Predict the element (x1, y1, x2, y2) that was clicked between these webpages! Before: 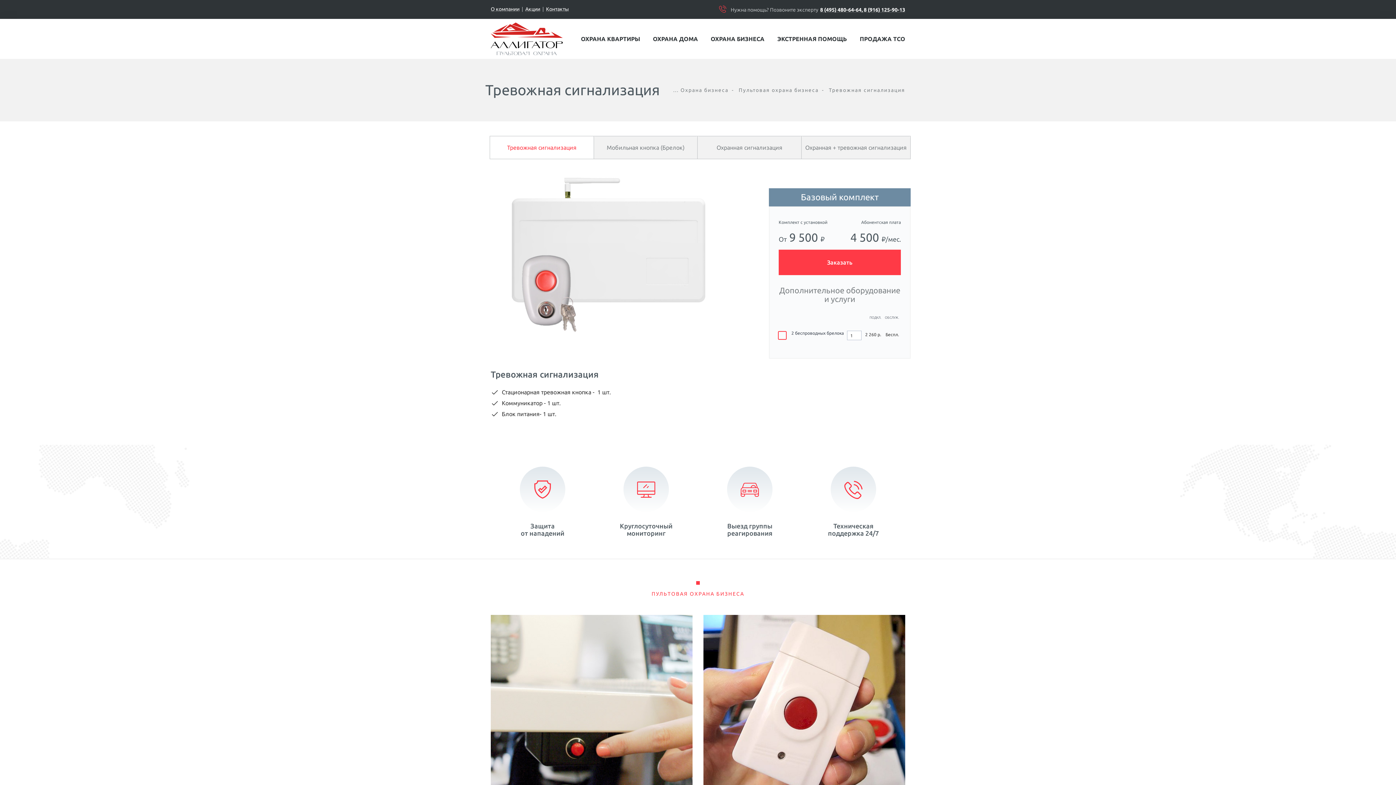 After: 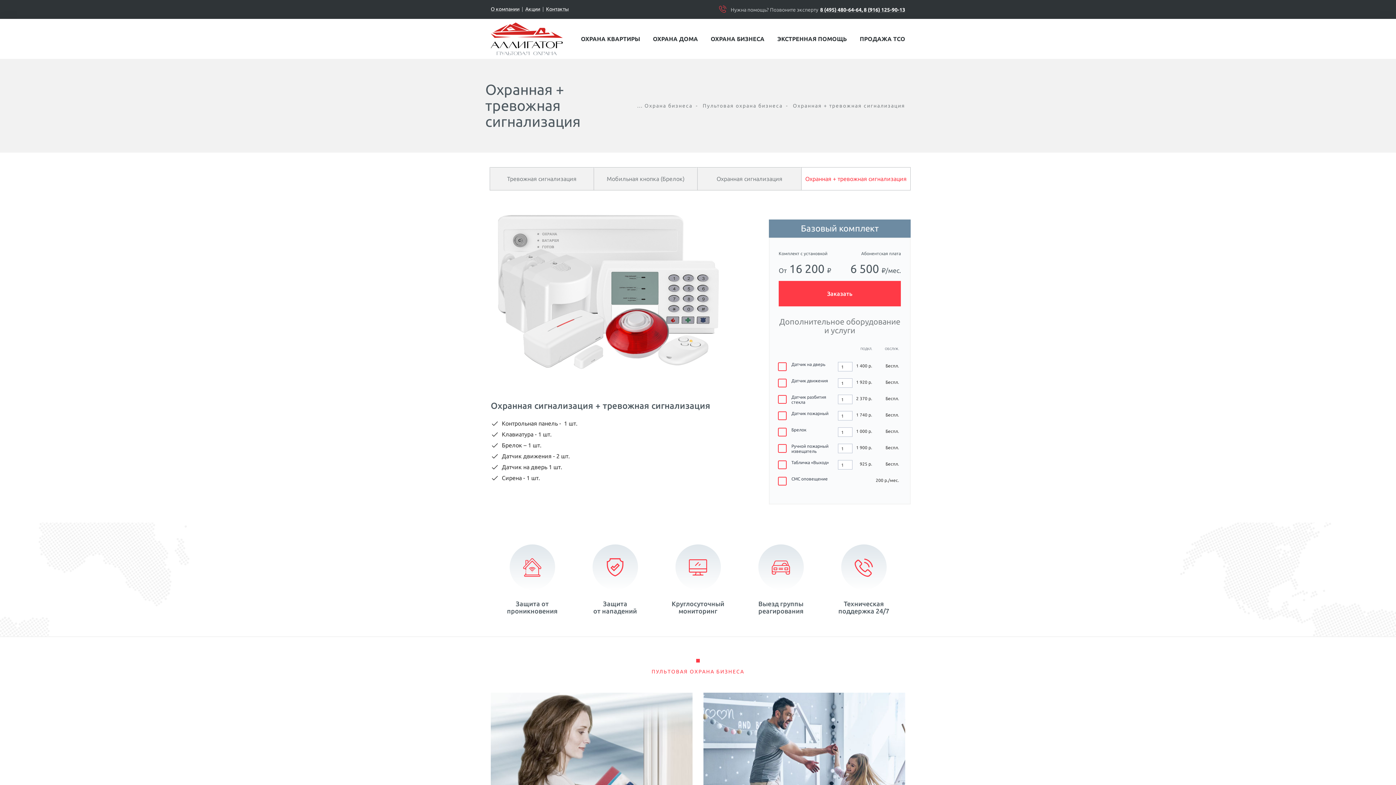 Action: bbox: (801, 136, 910, 158) label: Охранная + тревожная сигнализация